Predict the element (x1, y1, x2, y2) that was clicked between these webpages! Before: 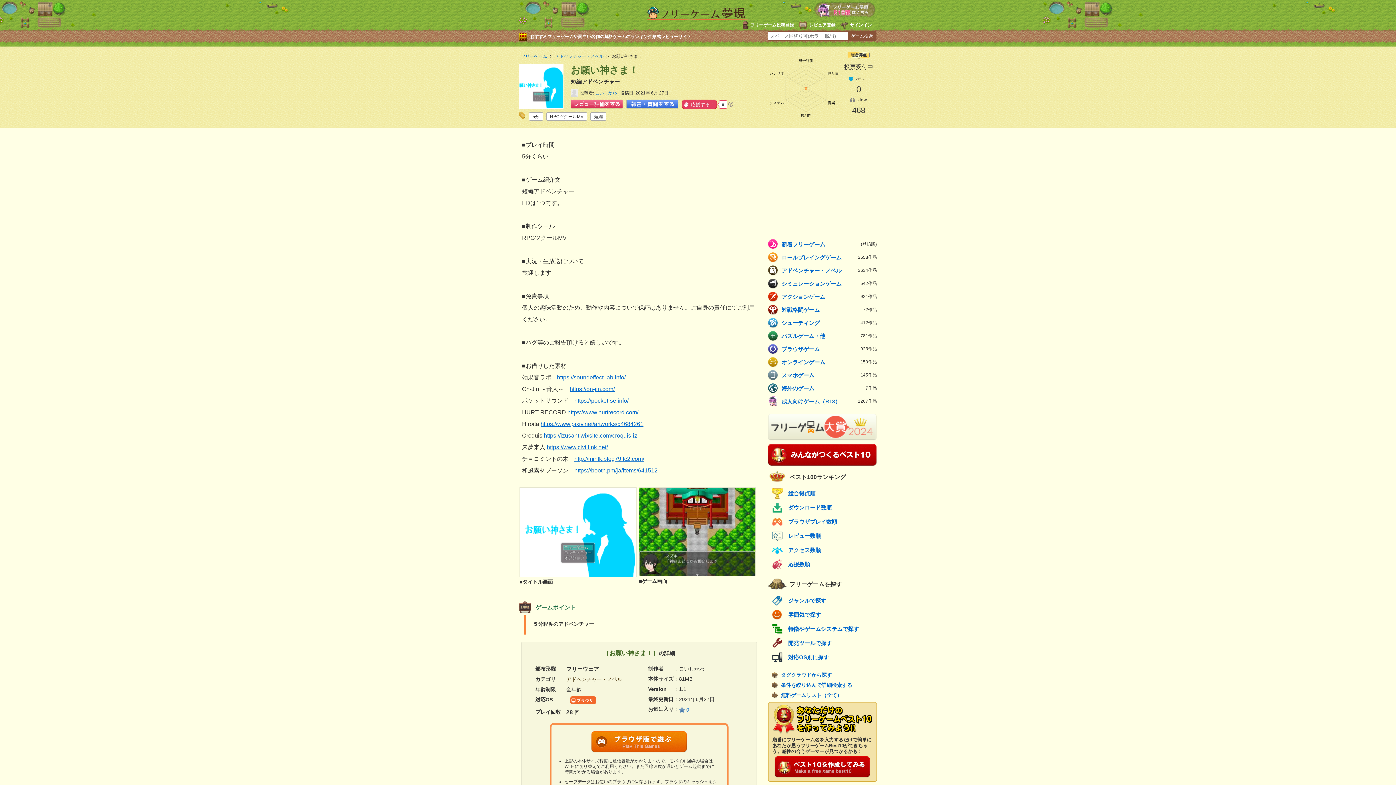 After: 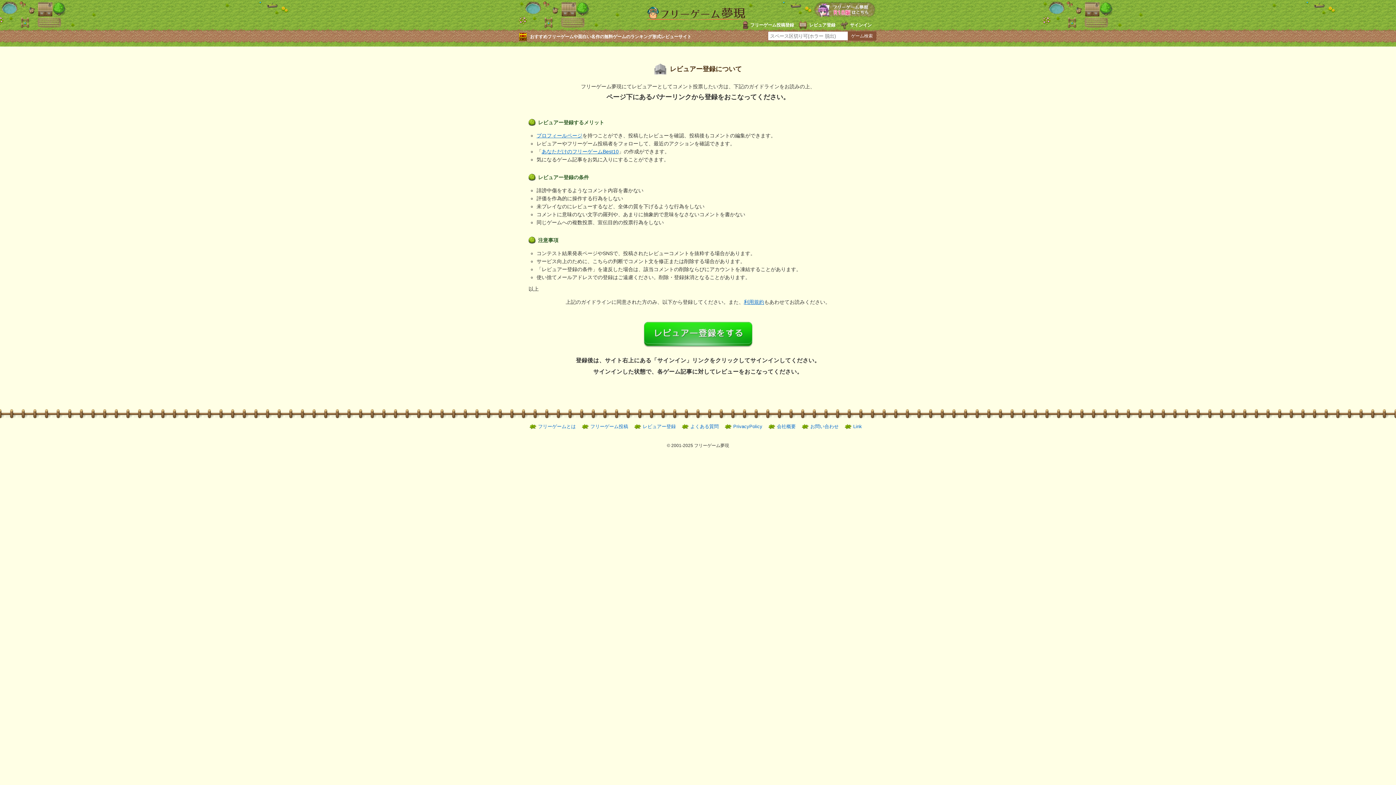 Action: label: レビュア登録 bbox: (809, 22, 835, 27)